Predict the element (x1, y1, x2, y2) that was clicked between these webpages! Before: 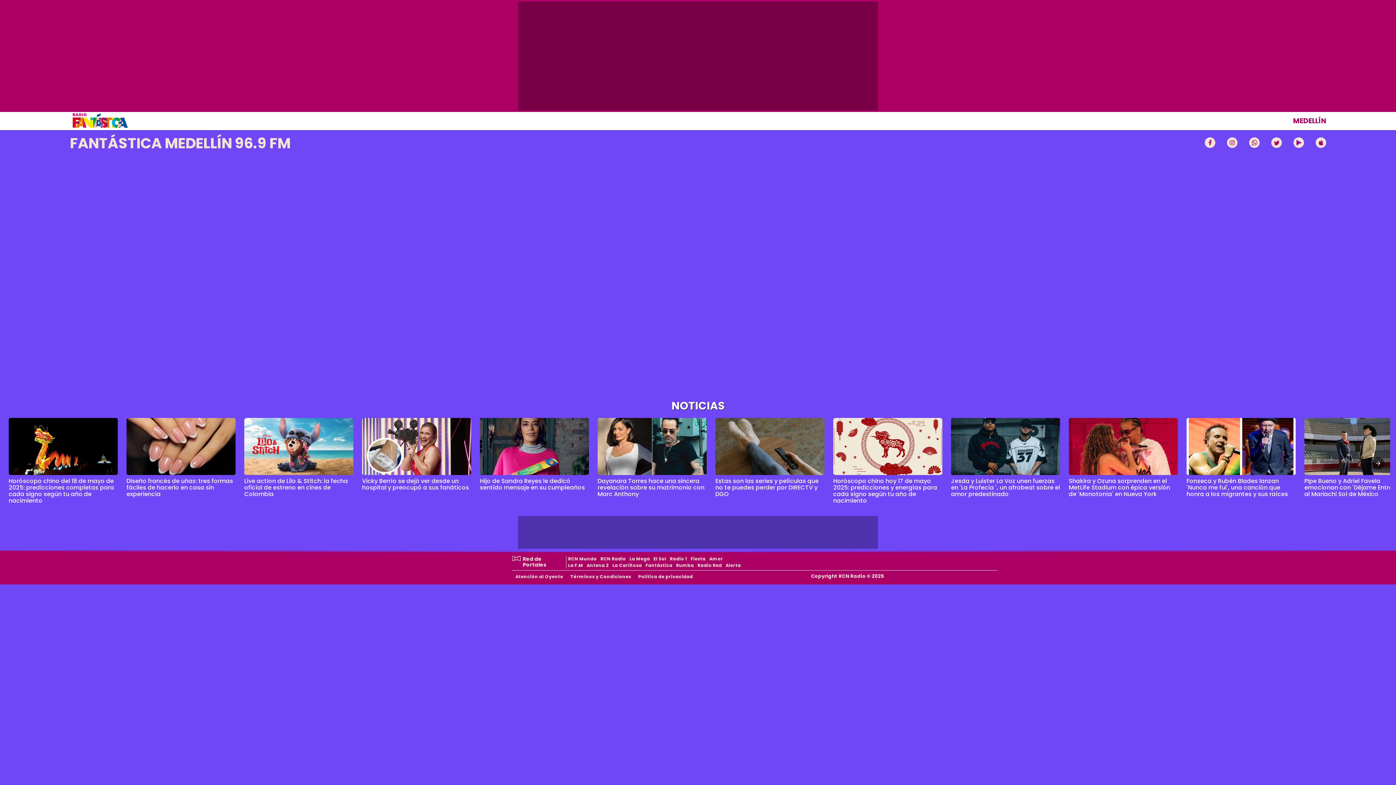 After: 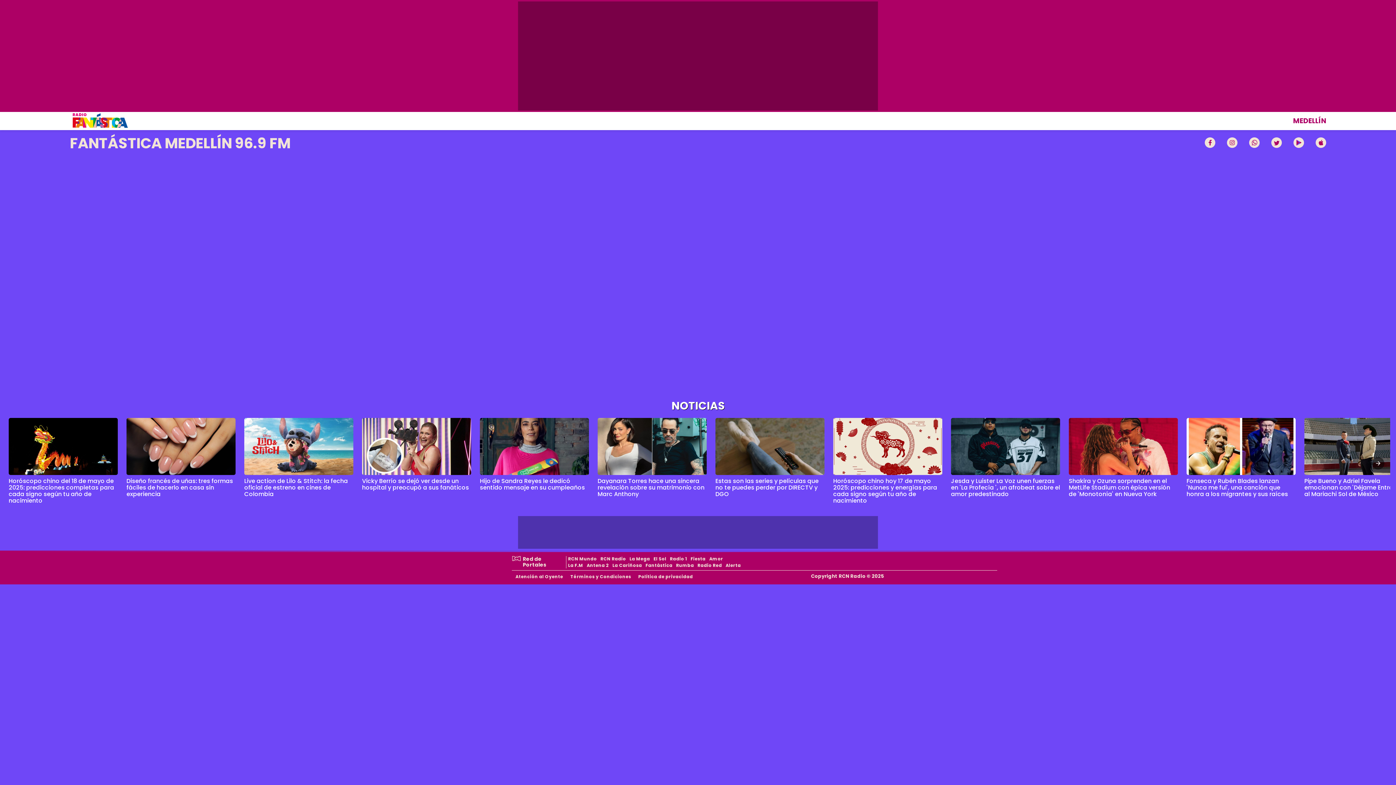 Action: label: Estas son las series y películas que no te puedes perder por DIRECTV y DGO bbox: (715, 476, 818, 498)